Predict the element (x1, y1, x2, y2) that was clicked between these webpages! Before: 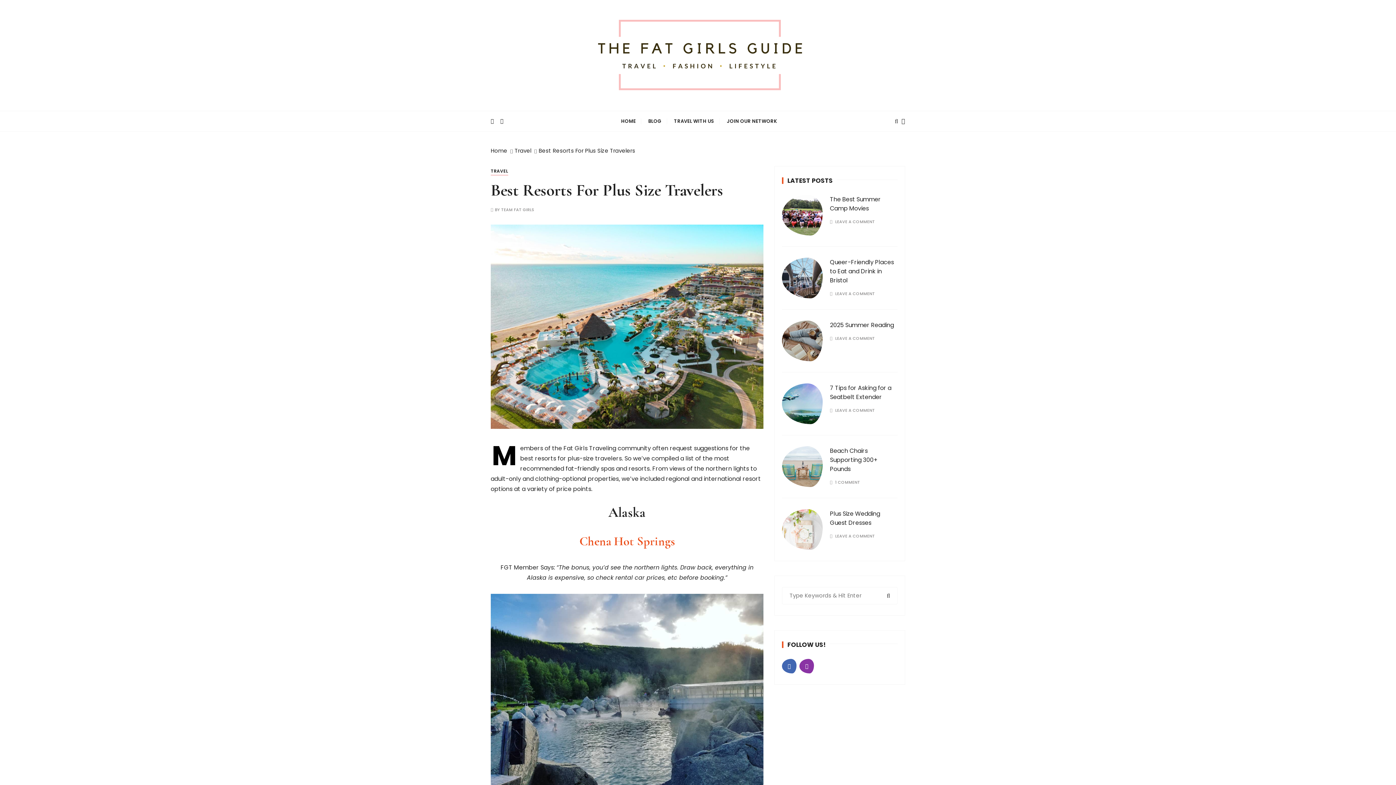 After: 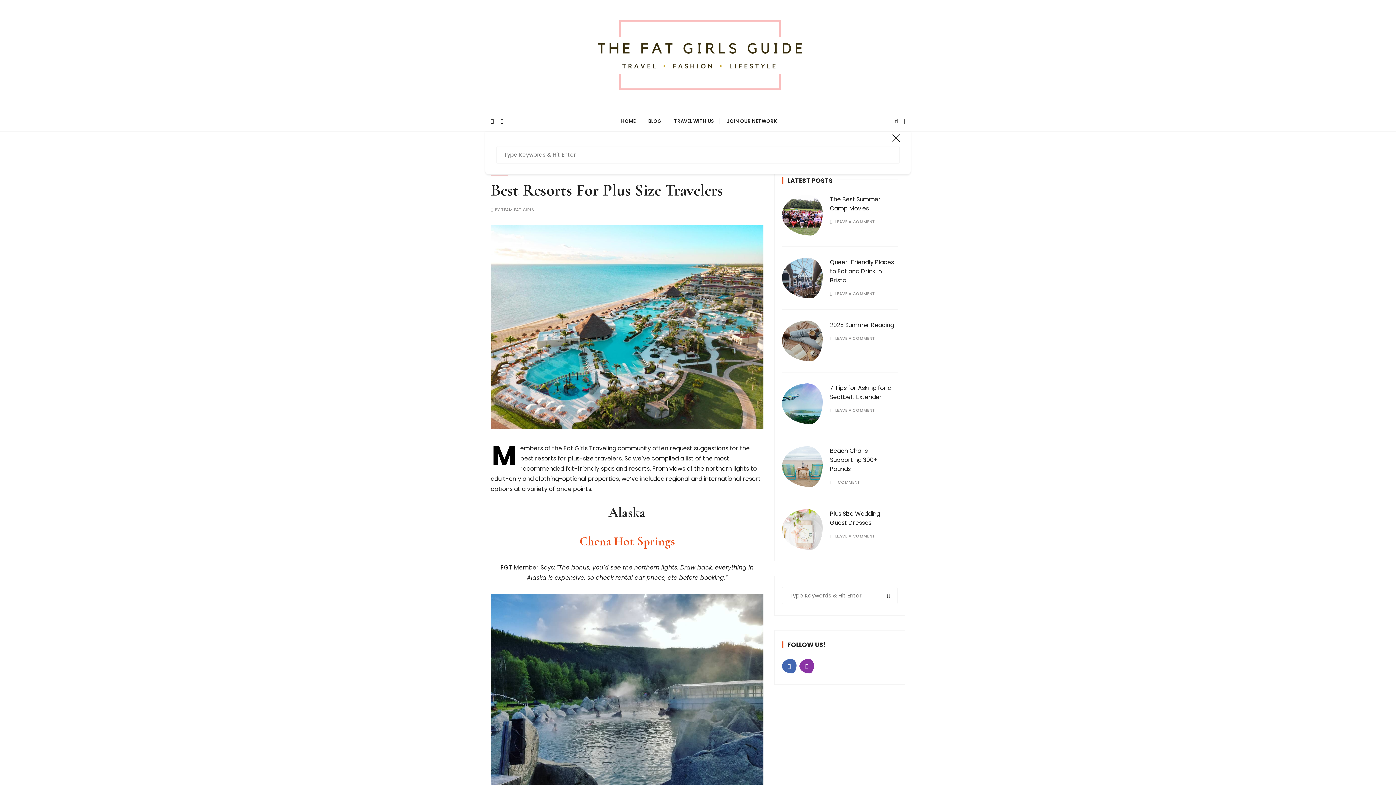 Action: bbox: (895, 113, 898, 128)